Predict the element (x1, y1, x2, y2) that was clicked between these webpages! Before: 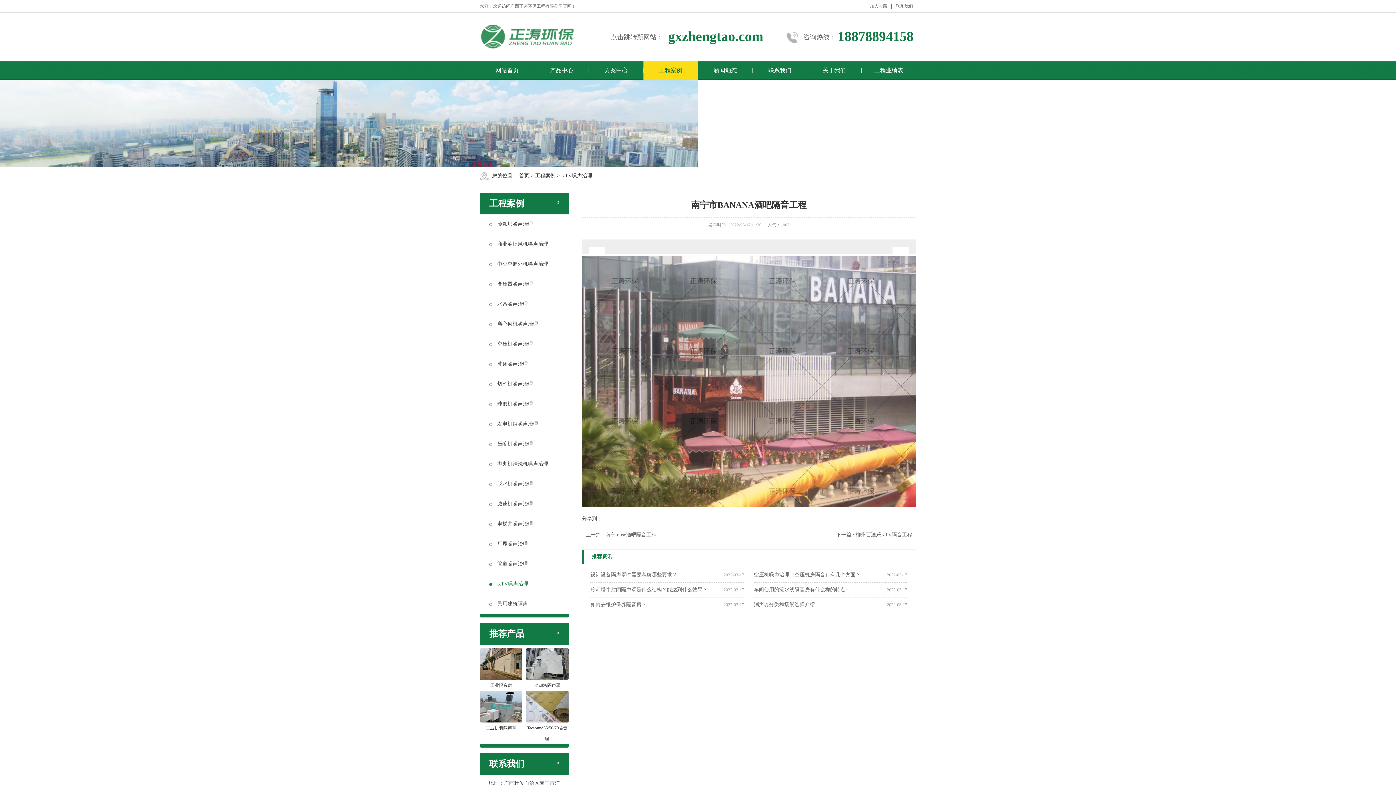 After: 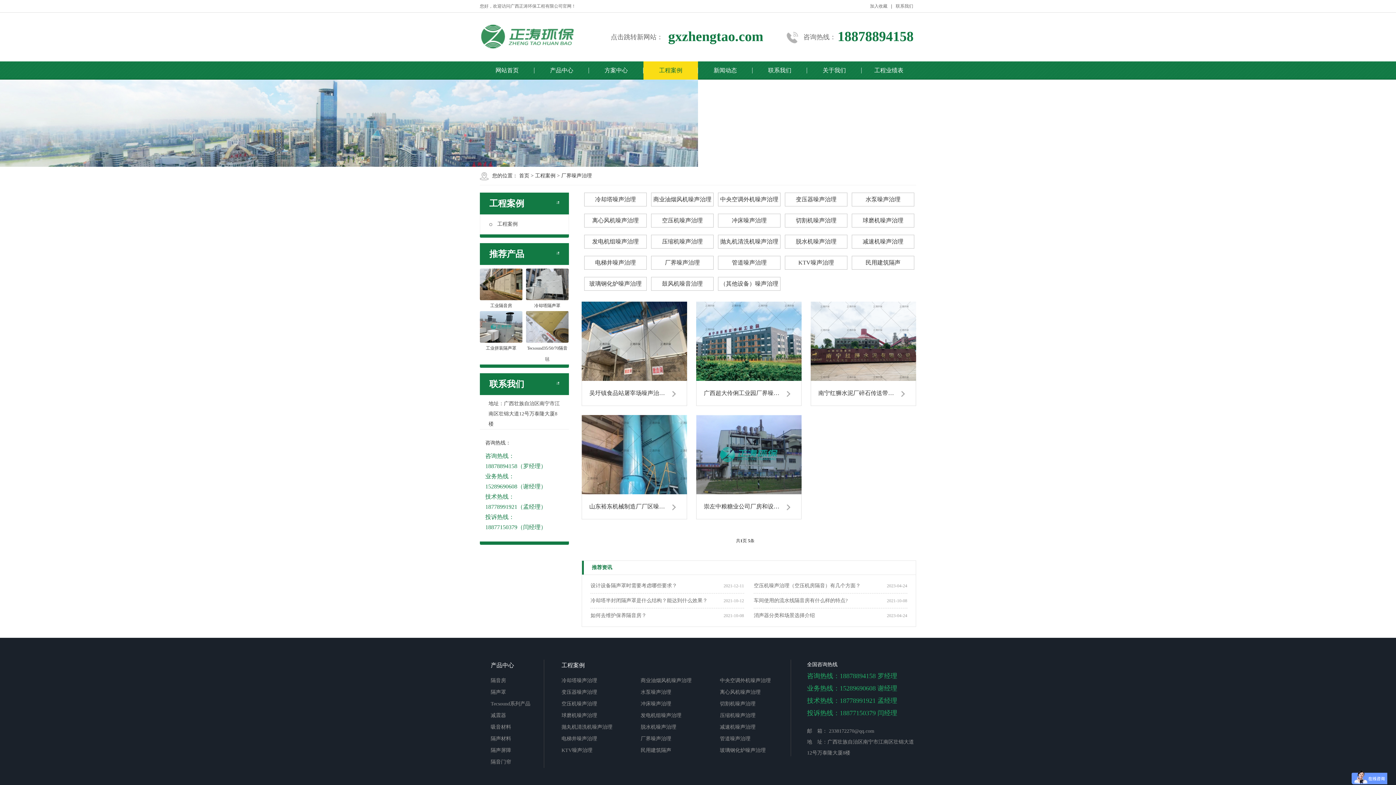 Action: label: 厂界噪声治理 bbox: (480, 534, 568, 554)